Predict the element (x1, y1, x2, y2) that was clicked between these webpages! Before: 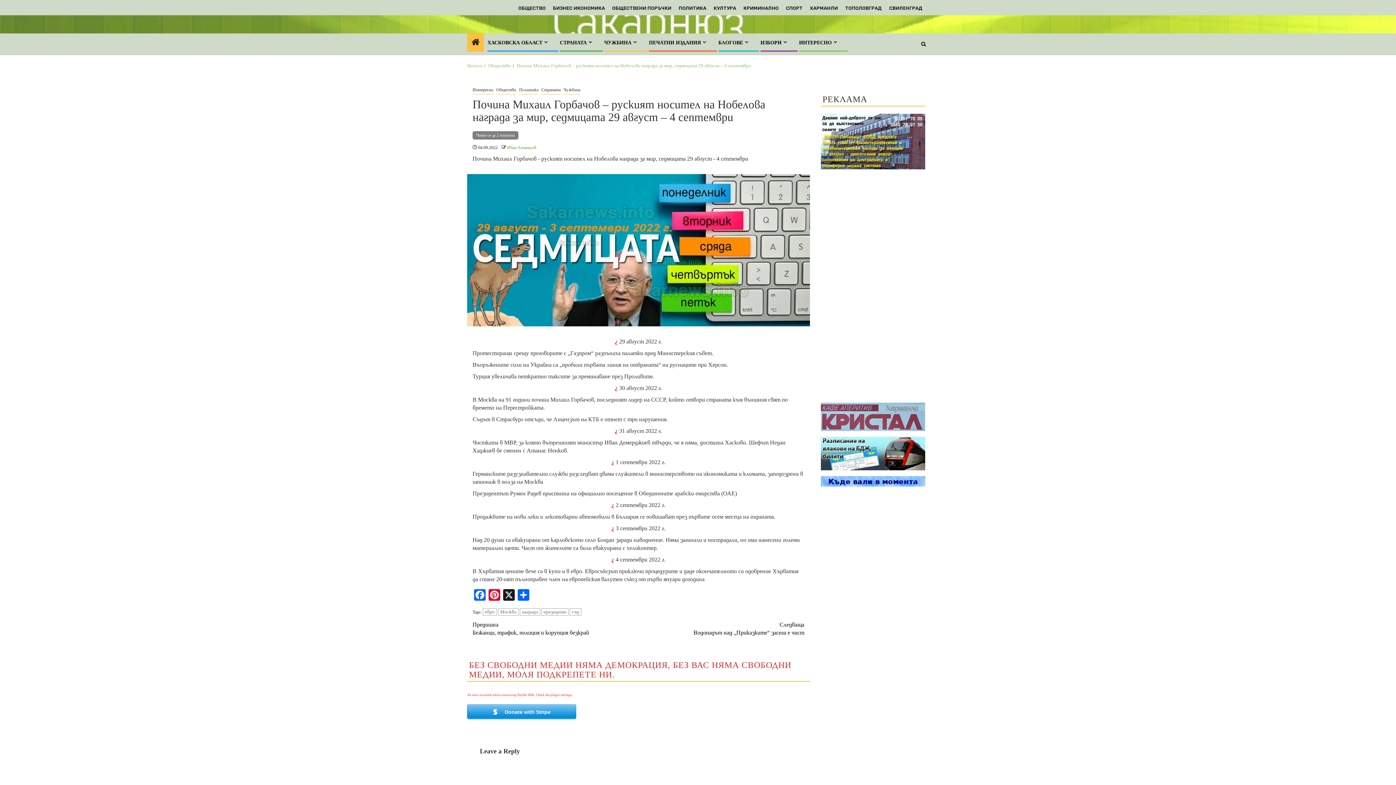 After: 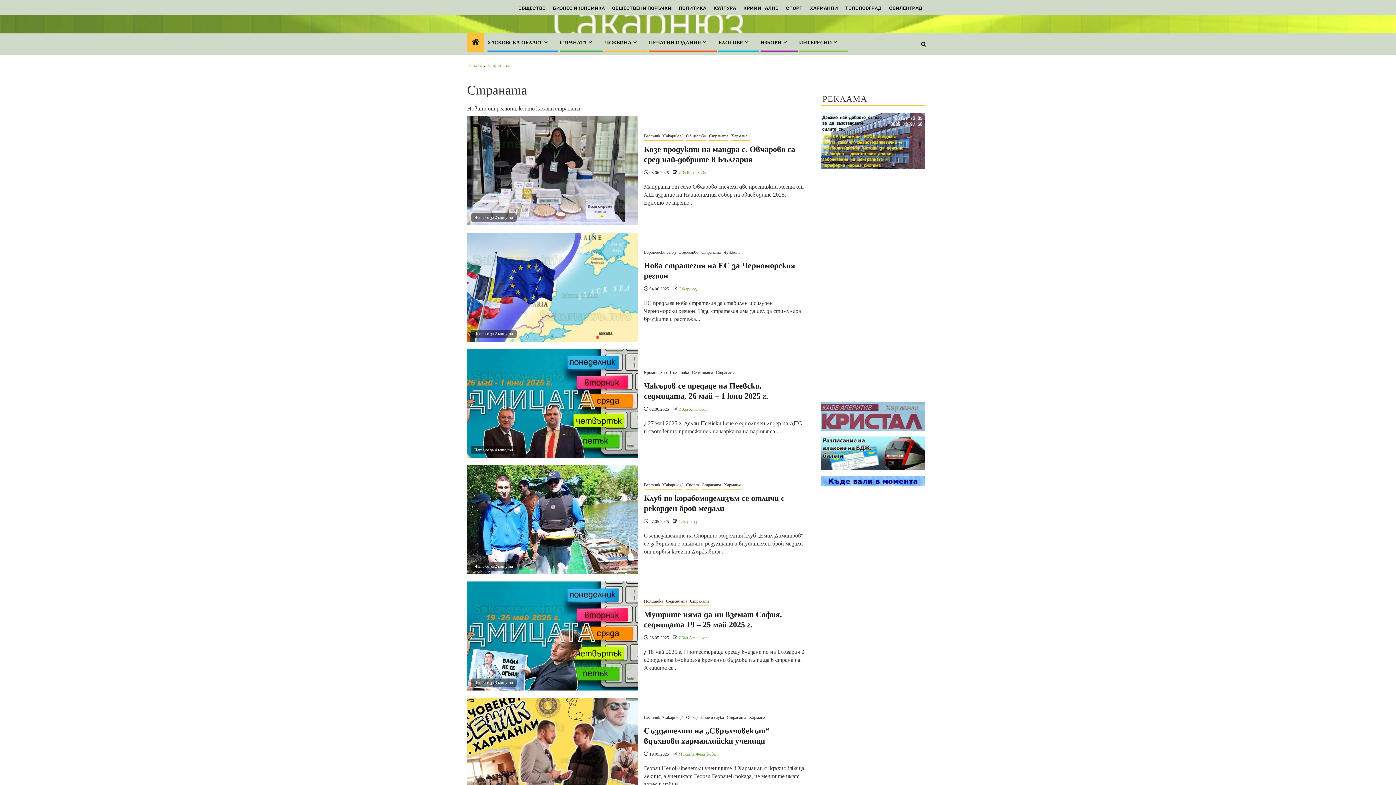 Action: label: СТРАНАТА bbox: (560, 39, 593, 45)